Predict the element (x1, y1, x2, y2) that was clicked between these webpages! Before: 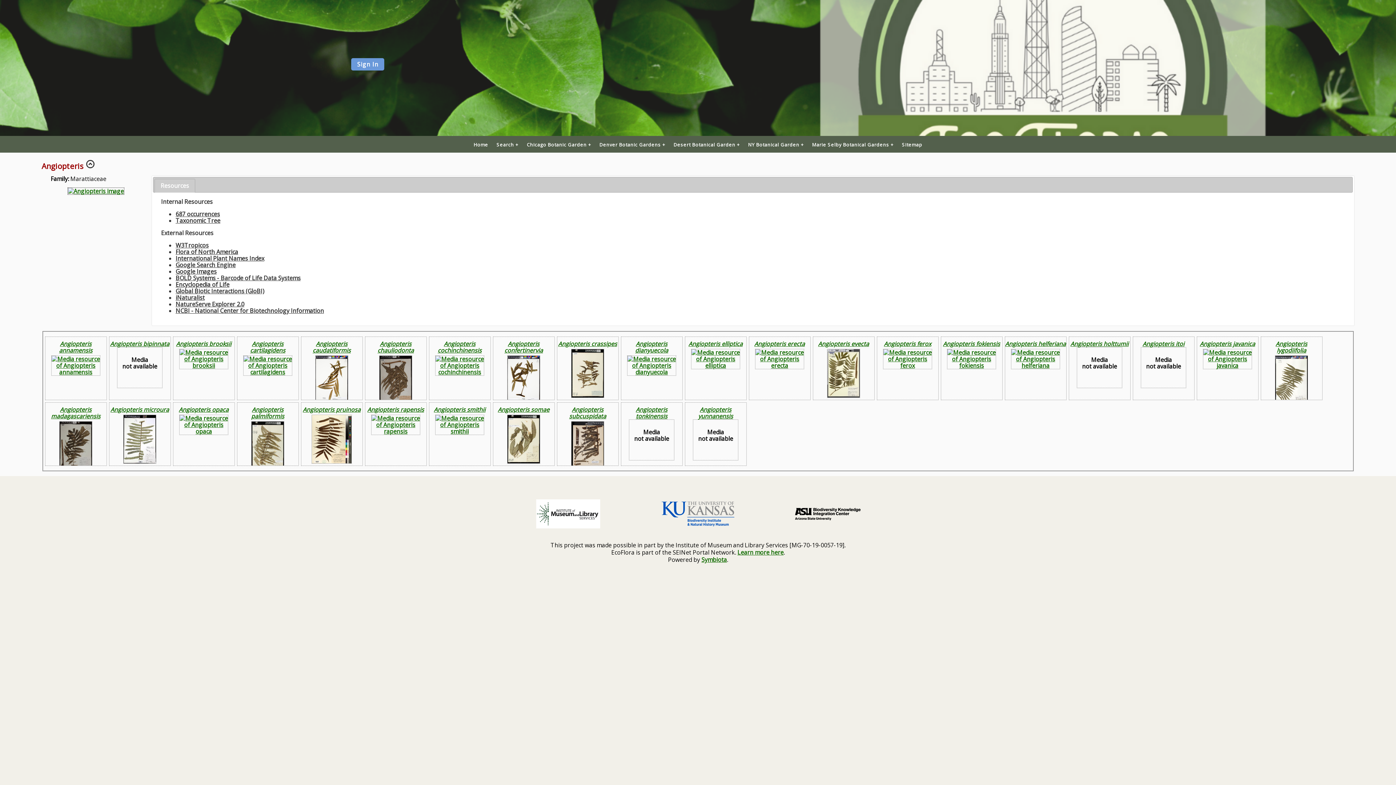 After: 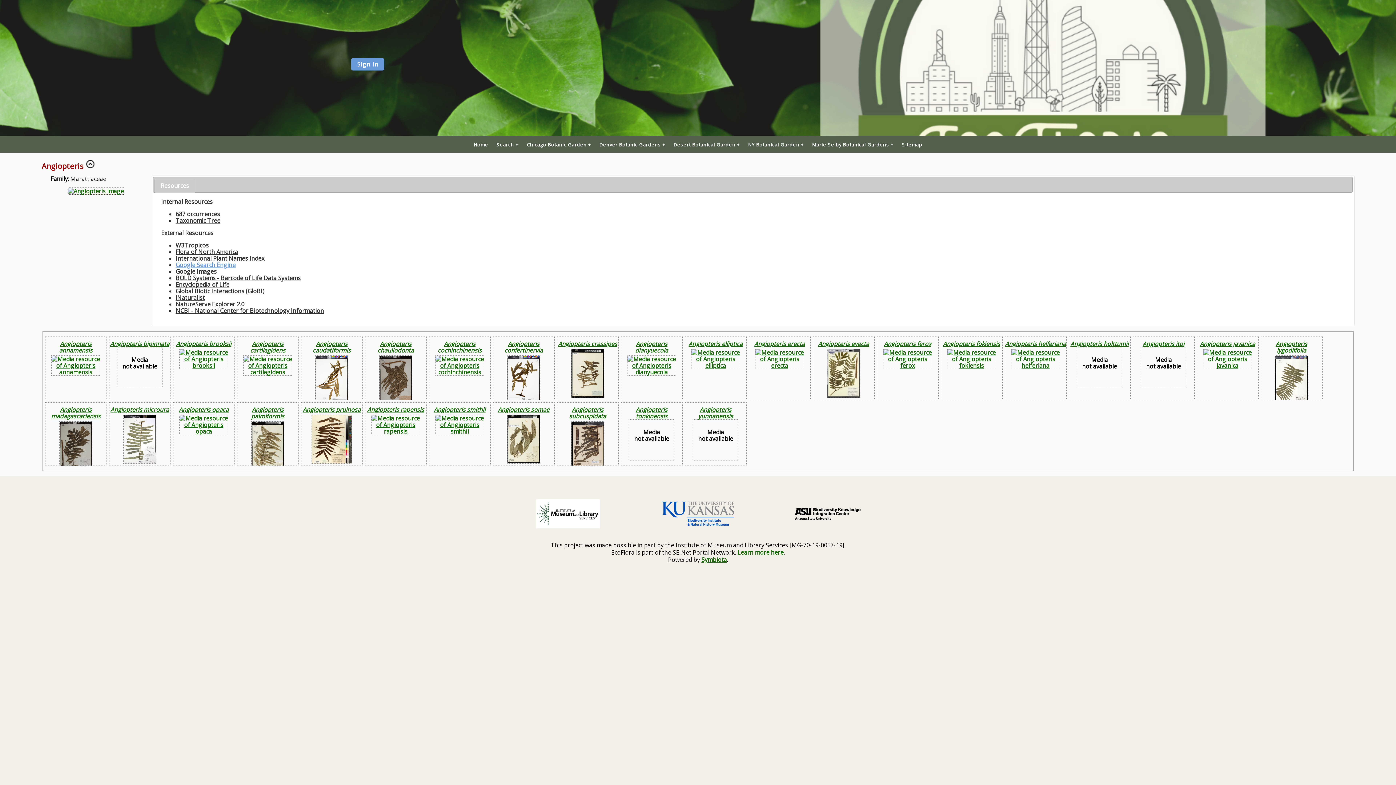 Action: label: Google Search Engine bbox: (175, 261, 235, 269)